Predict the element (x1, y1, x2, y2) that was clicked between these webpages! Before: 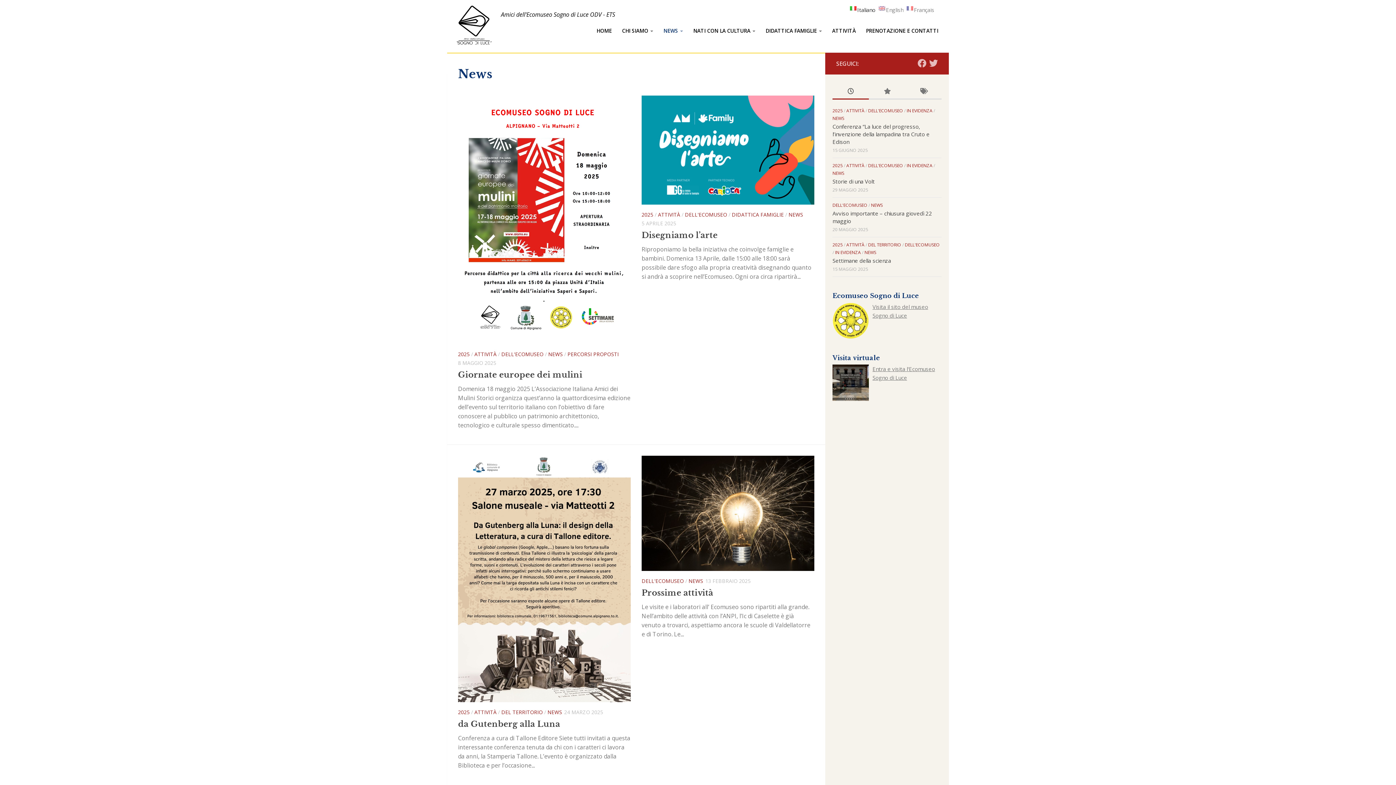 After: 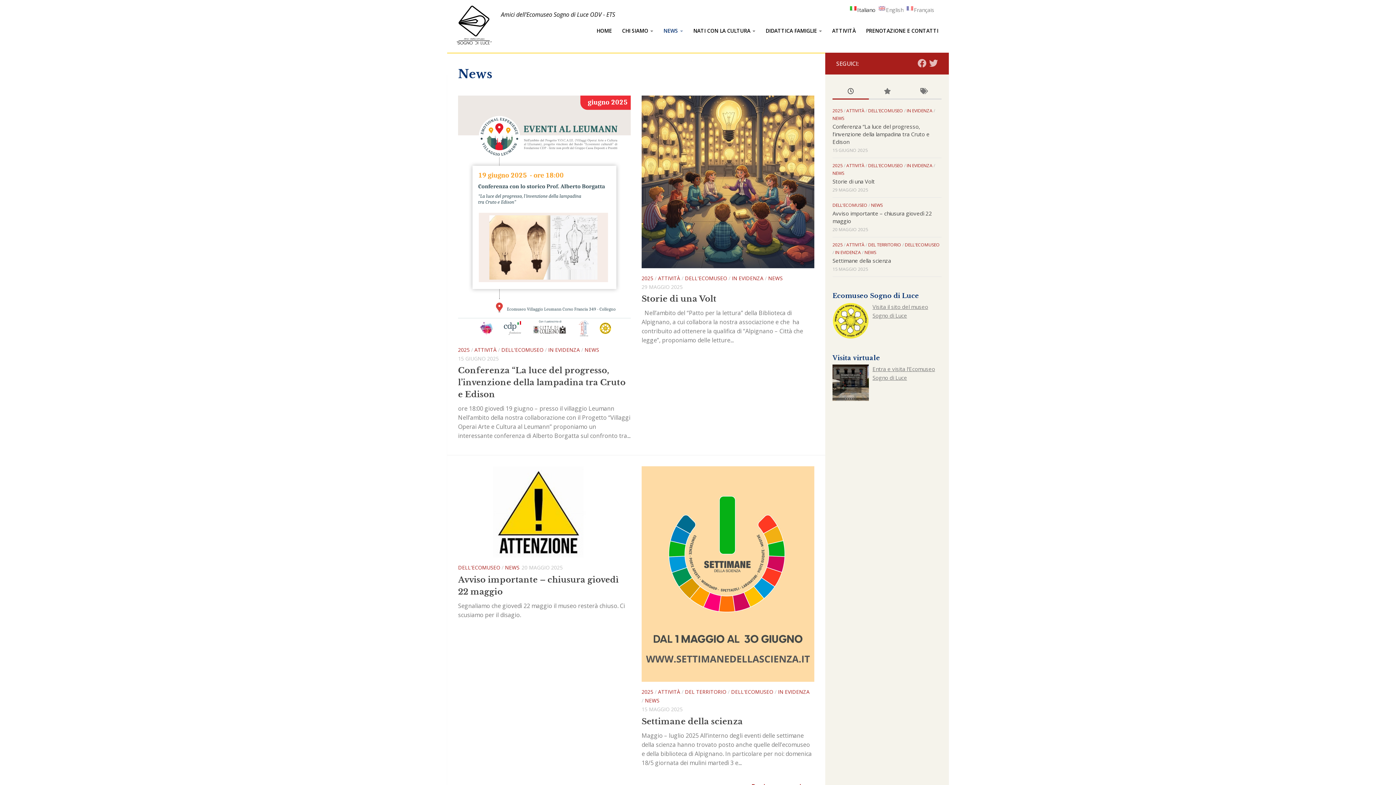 Action: label: NEWS bbox: (871, 202, 882, 208)